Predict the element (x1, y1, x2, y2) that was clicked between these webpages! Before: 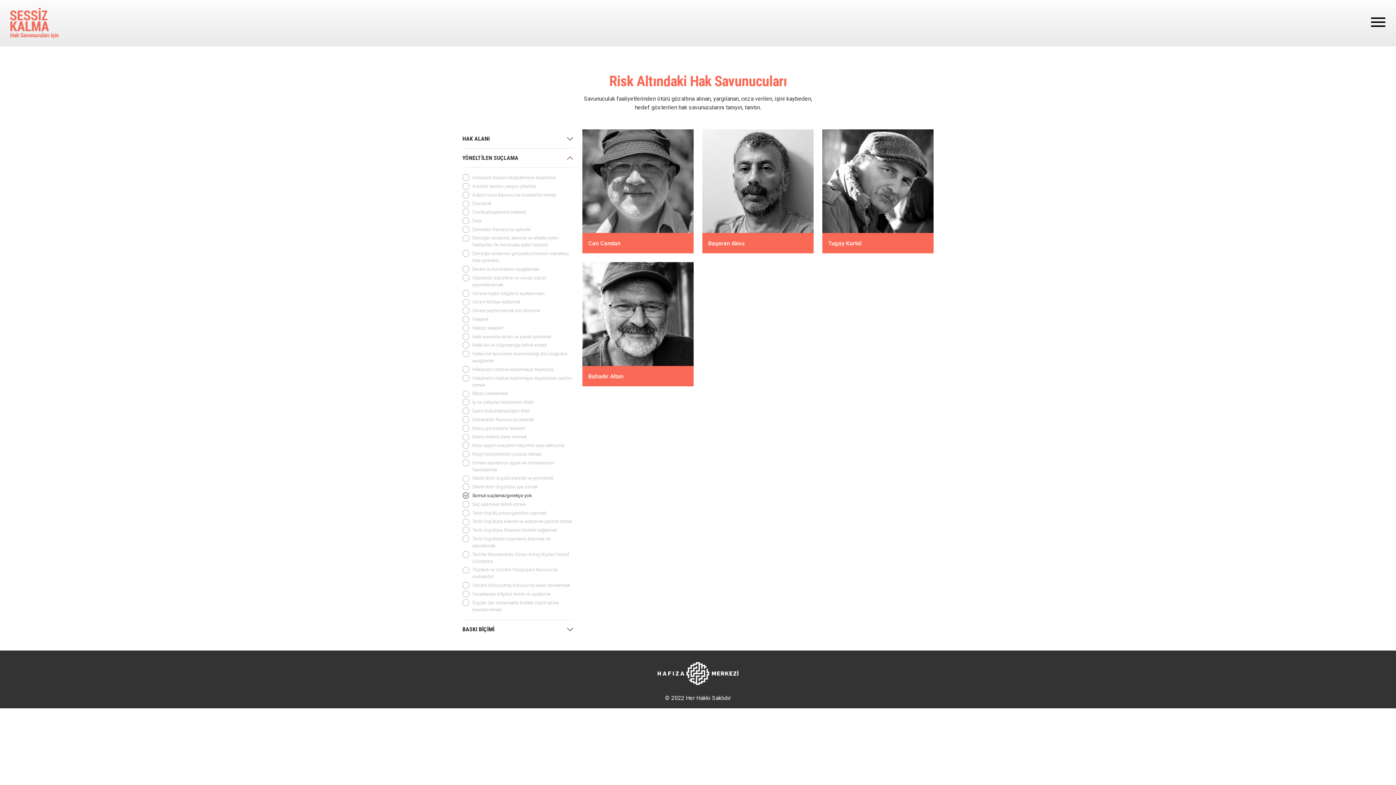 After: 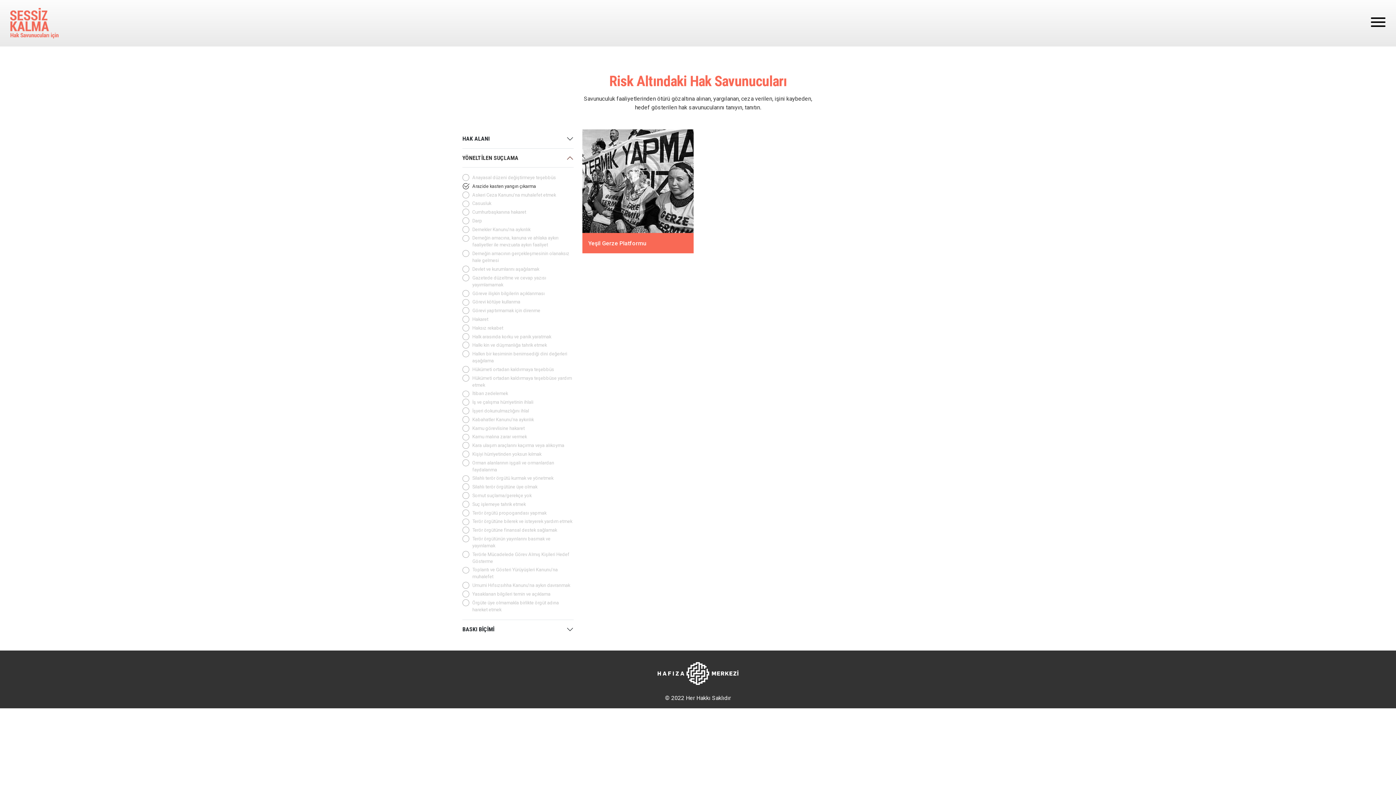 Action: label: Arazide kasten yangın çıkarma bbox: (462, 181, 573, 190)